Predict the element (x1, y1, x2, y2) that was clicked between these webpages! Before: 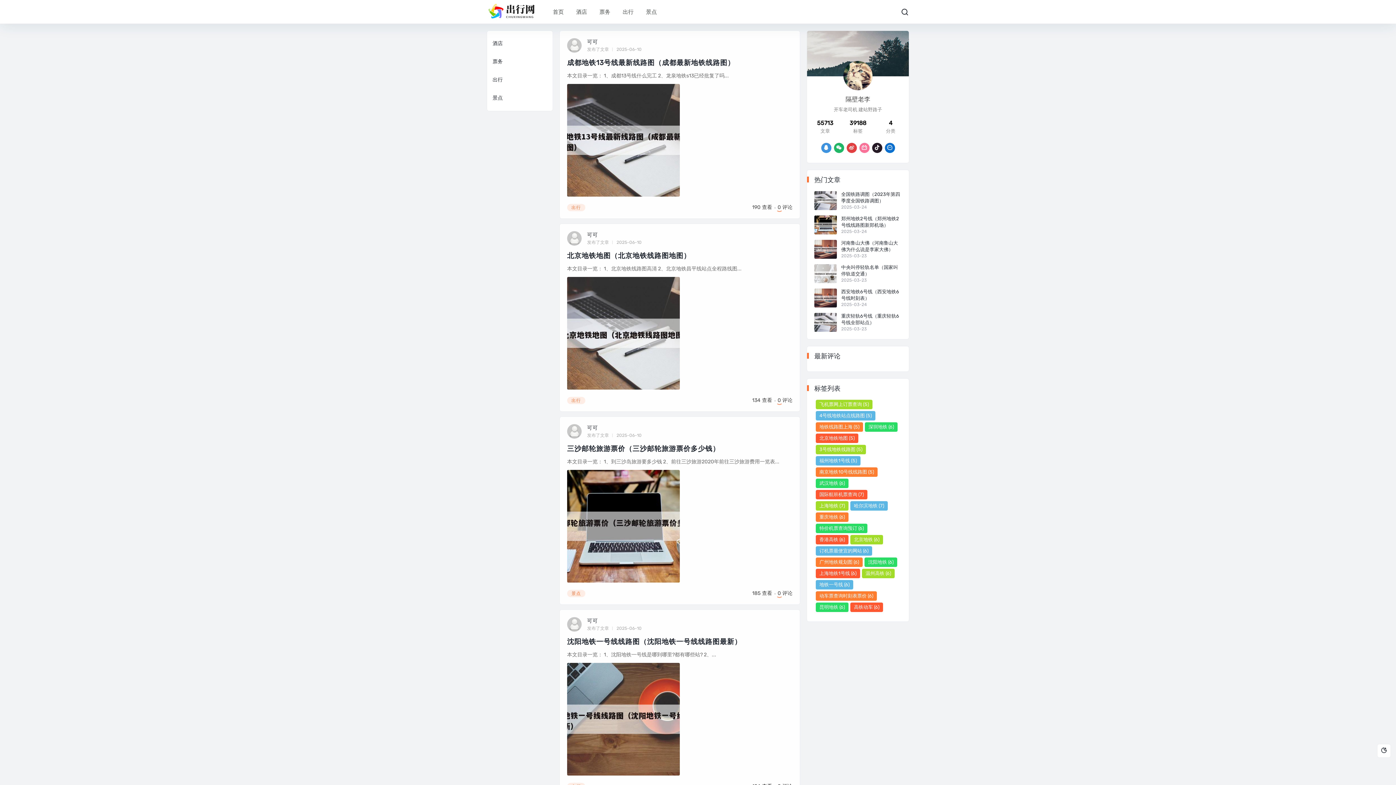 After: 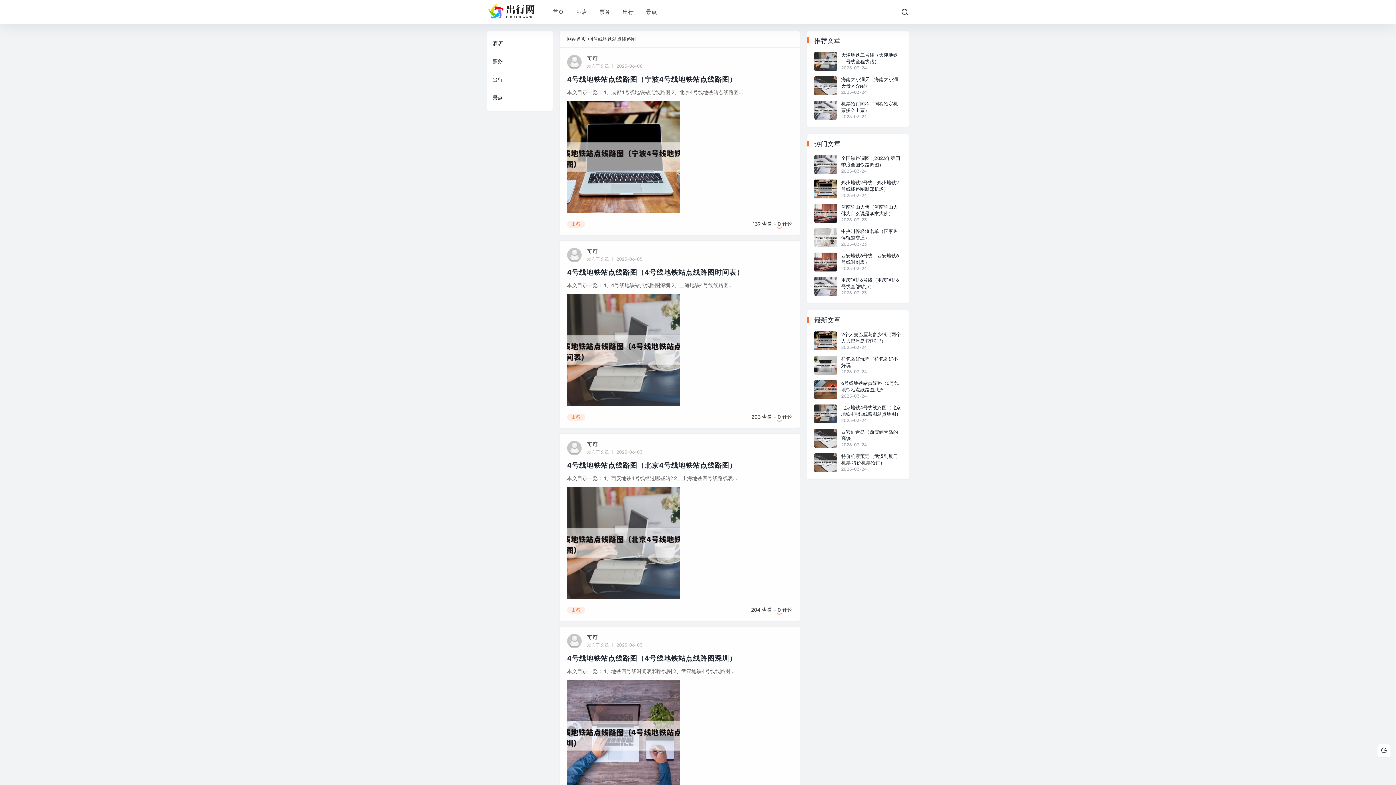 Action: label: 4号线地铁站点线路图 (5) bbox: (816, 411, 875, 420)